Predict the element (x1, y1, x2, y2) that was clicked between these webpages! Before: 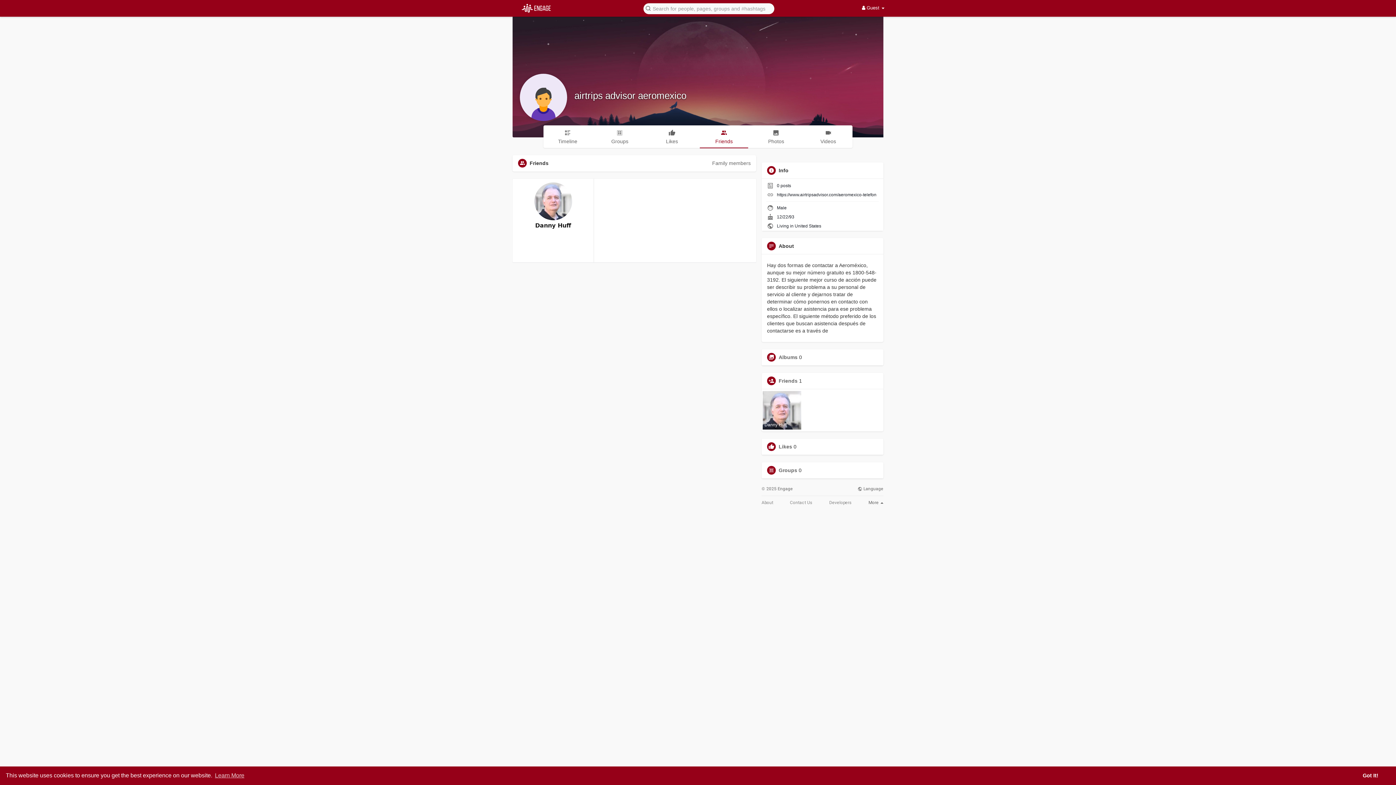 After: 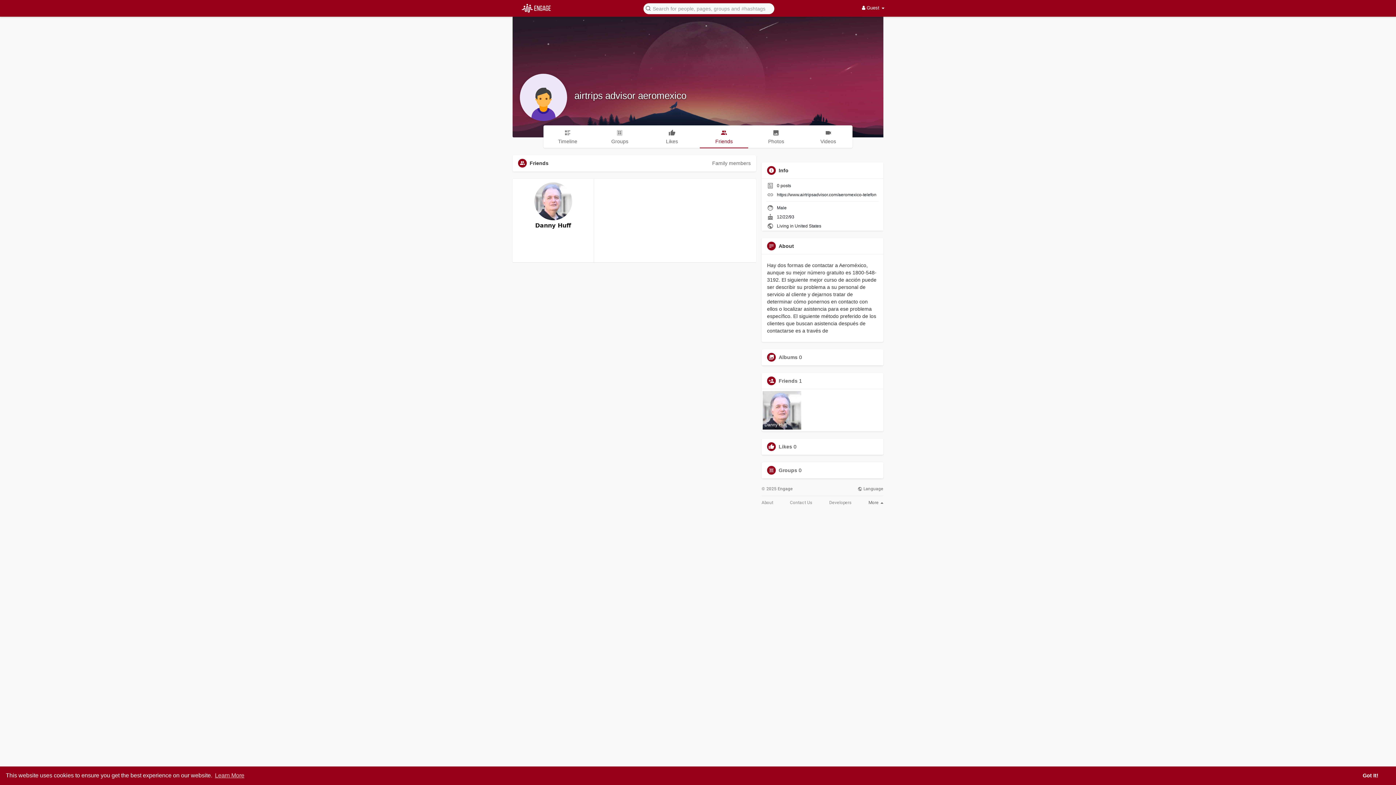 Action: bbox: (778, 378, 797, 384) label: Friends